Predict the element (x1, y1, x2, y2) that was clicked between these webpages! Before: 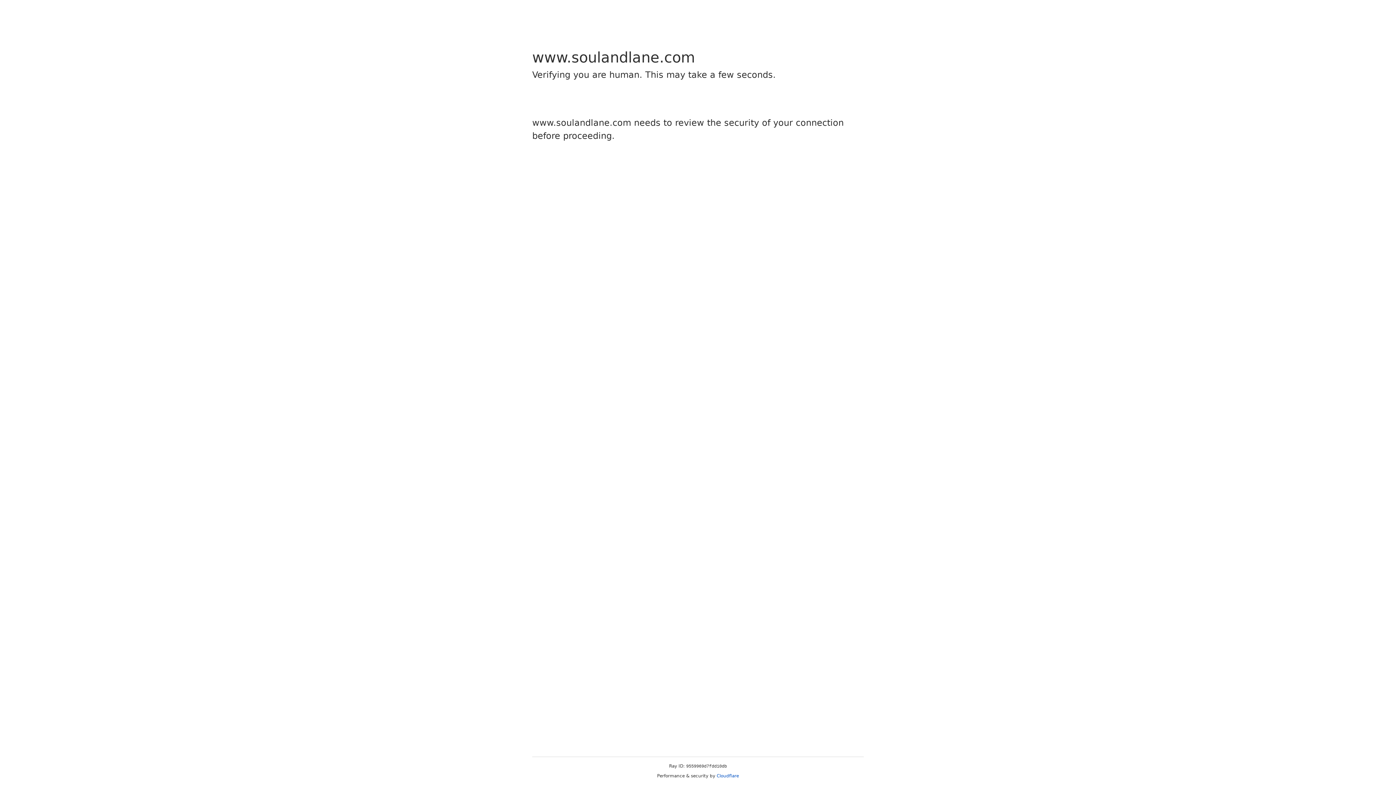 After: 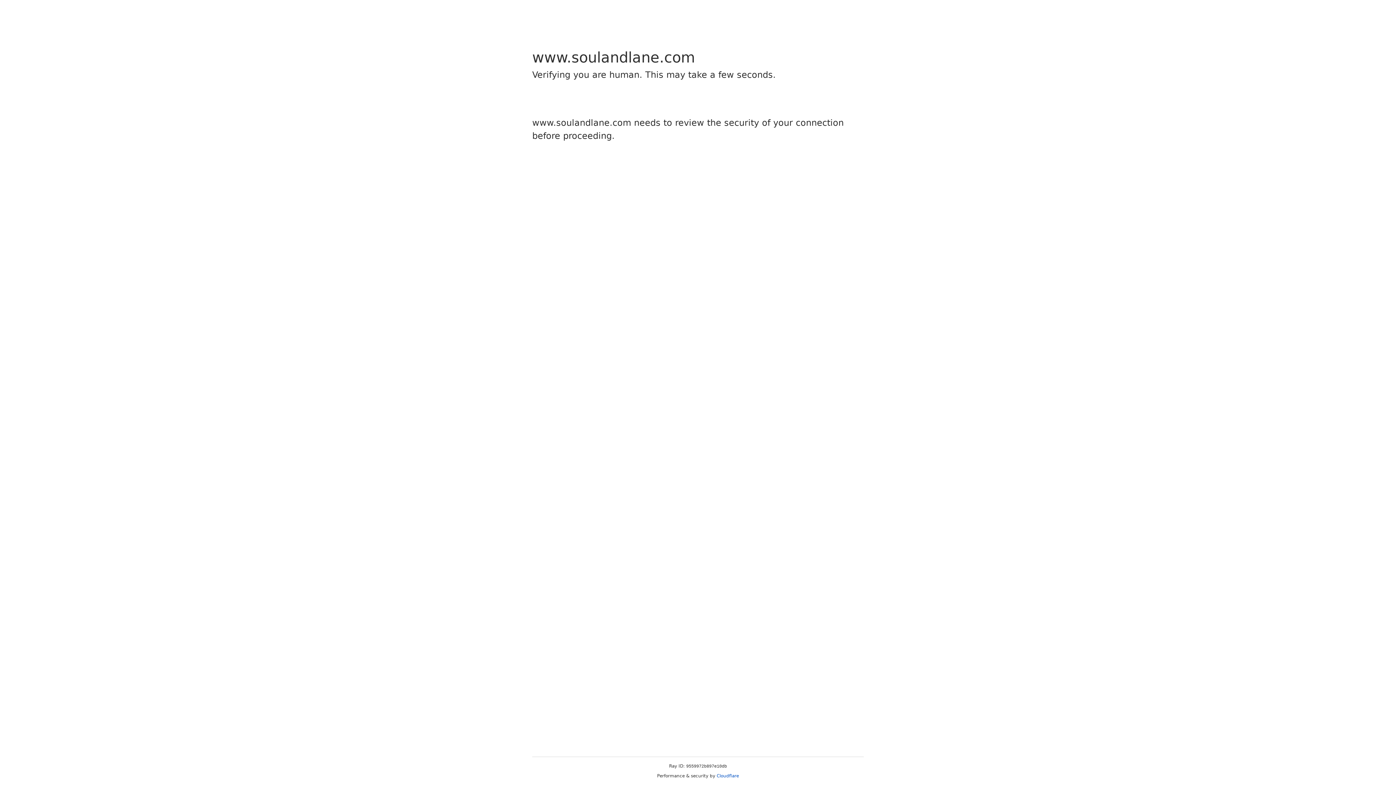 Action: bbox: (716, 773, 739, 778) label: Cloudflare